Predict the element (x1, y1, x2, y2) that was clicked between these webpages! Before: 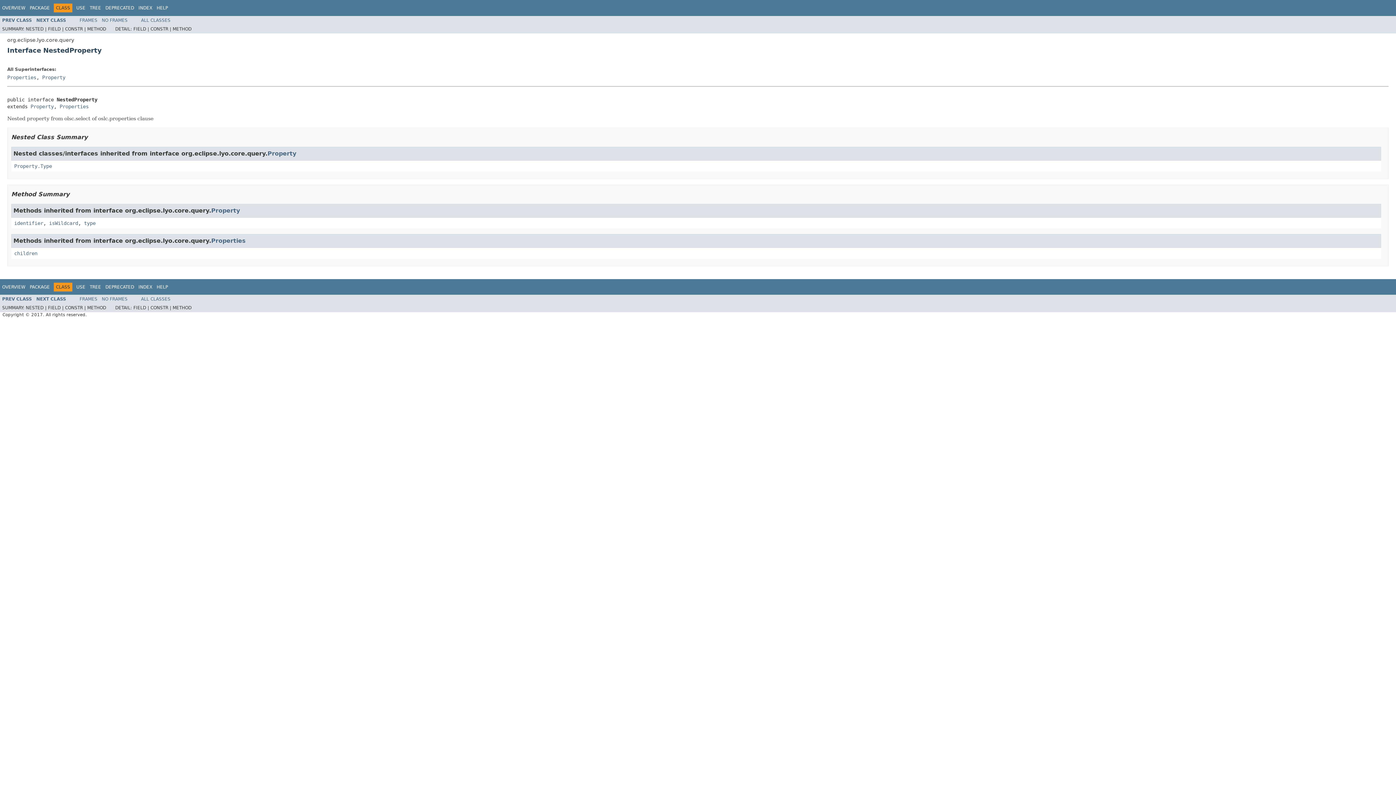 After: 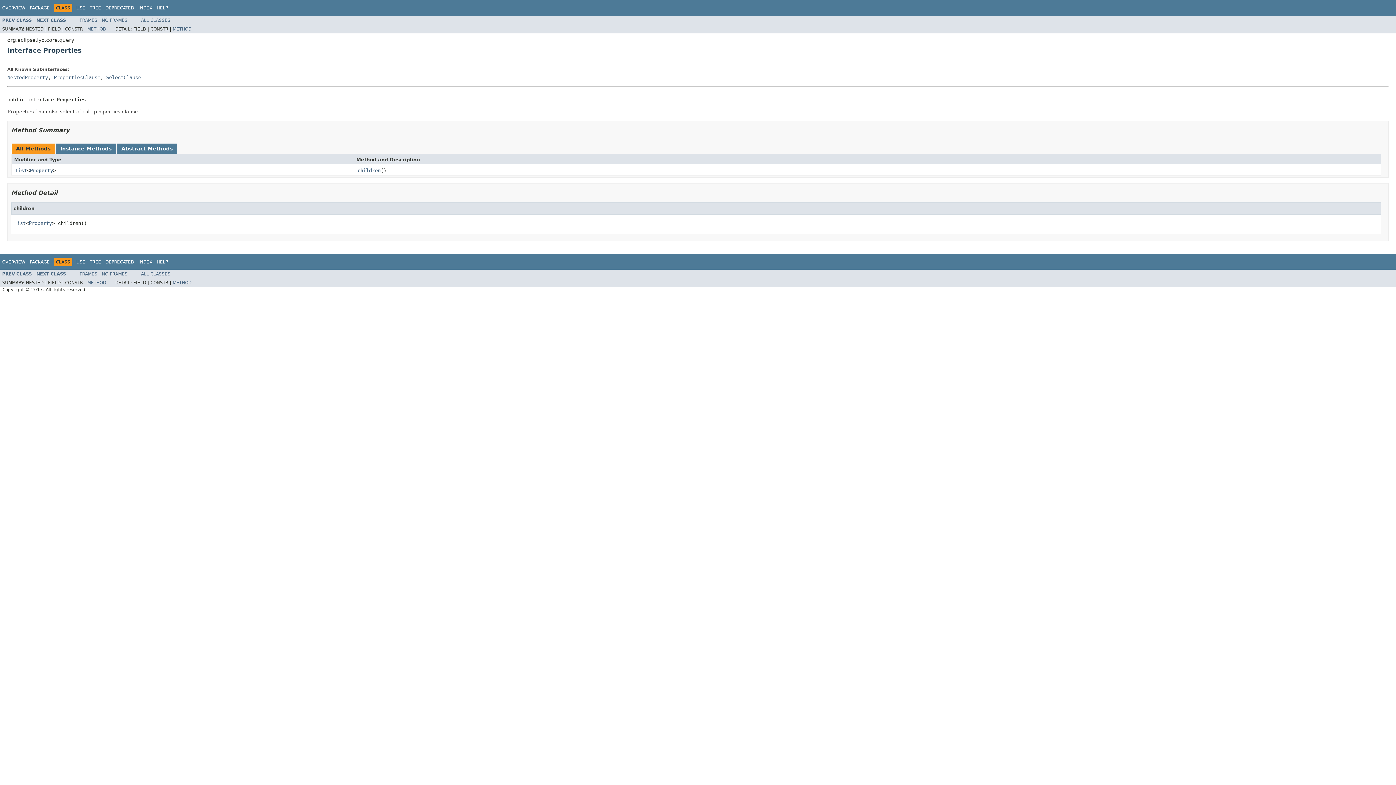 Action: label: Properties bbox: (211, 237, 245, 244)